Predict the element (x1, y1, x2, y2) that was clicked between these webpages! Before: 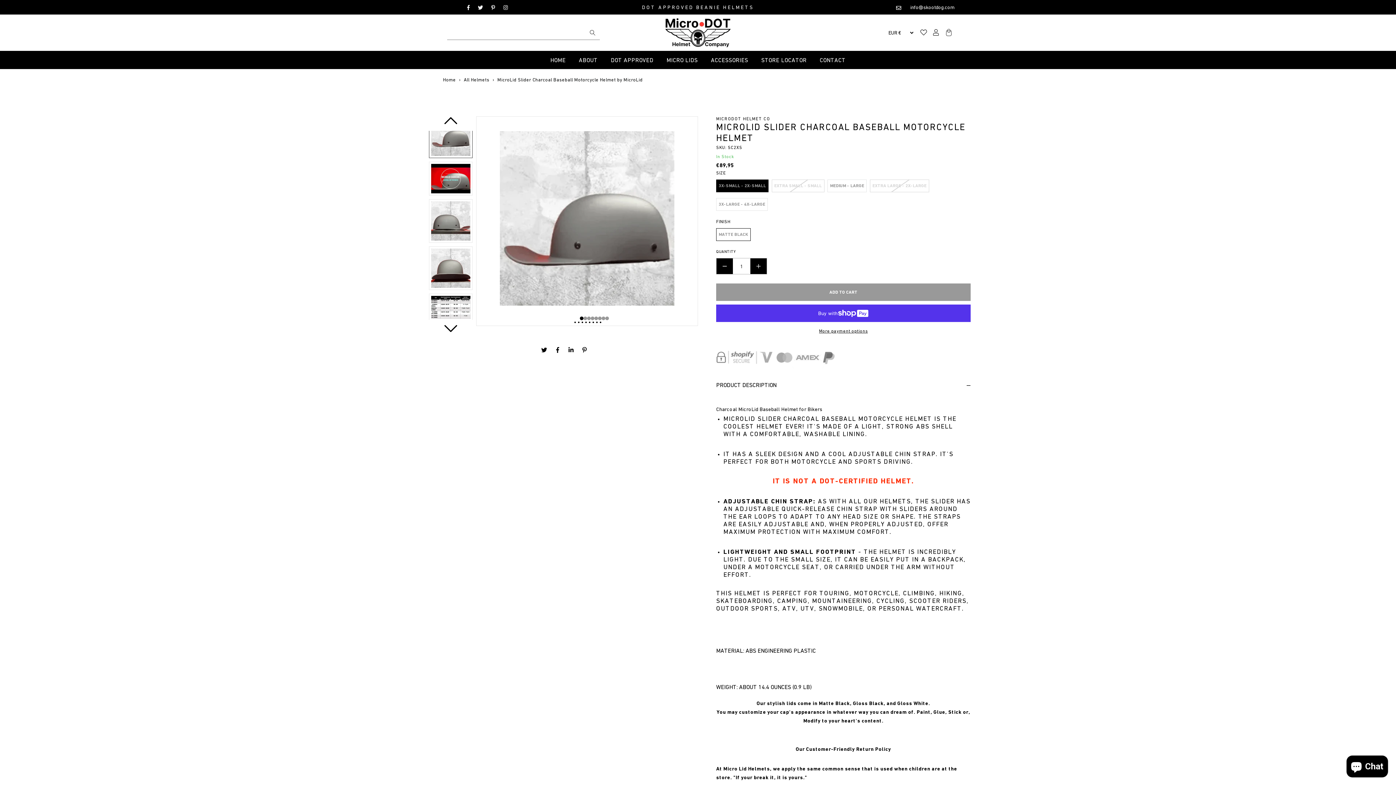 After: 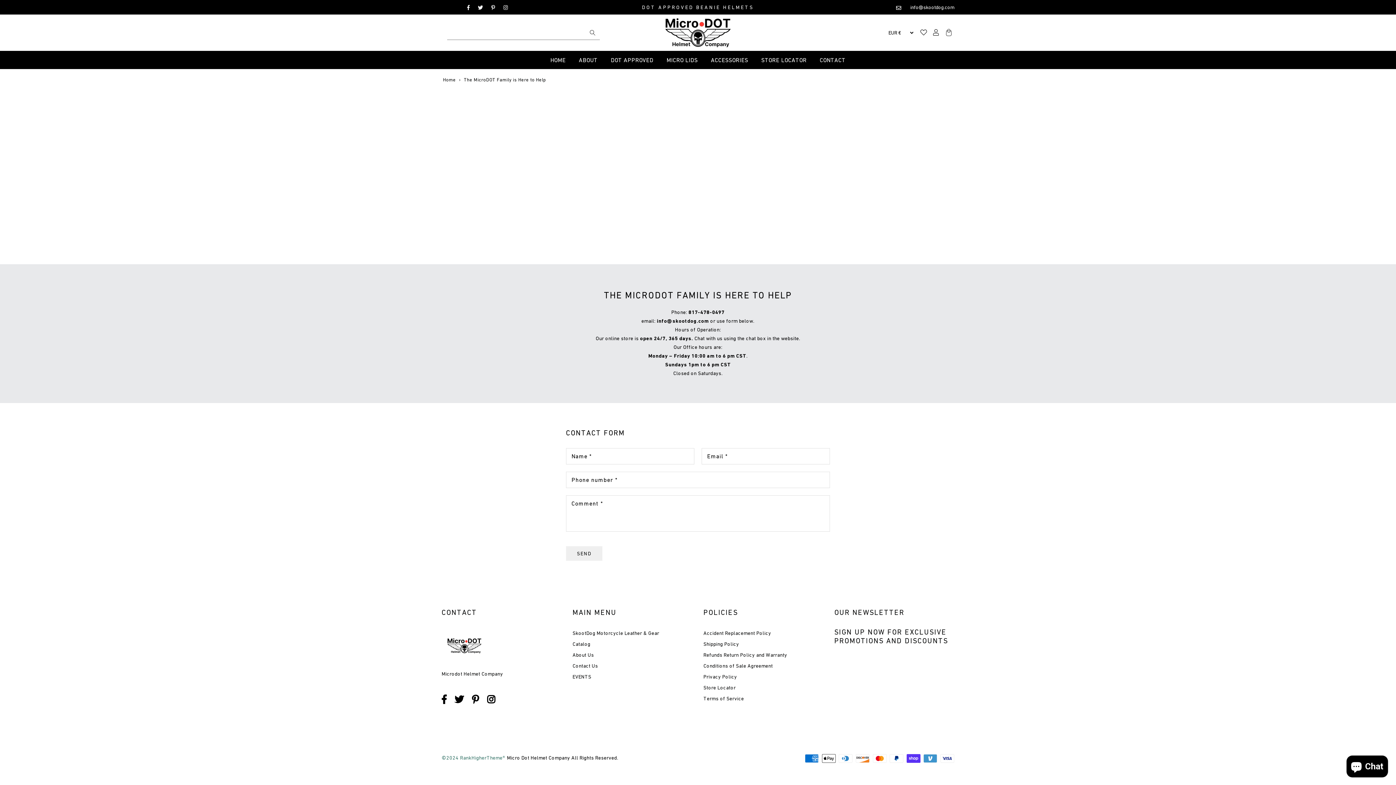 Action: label: CONTACT bbox: (819, 54, 845, 65)